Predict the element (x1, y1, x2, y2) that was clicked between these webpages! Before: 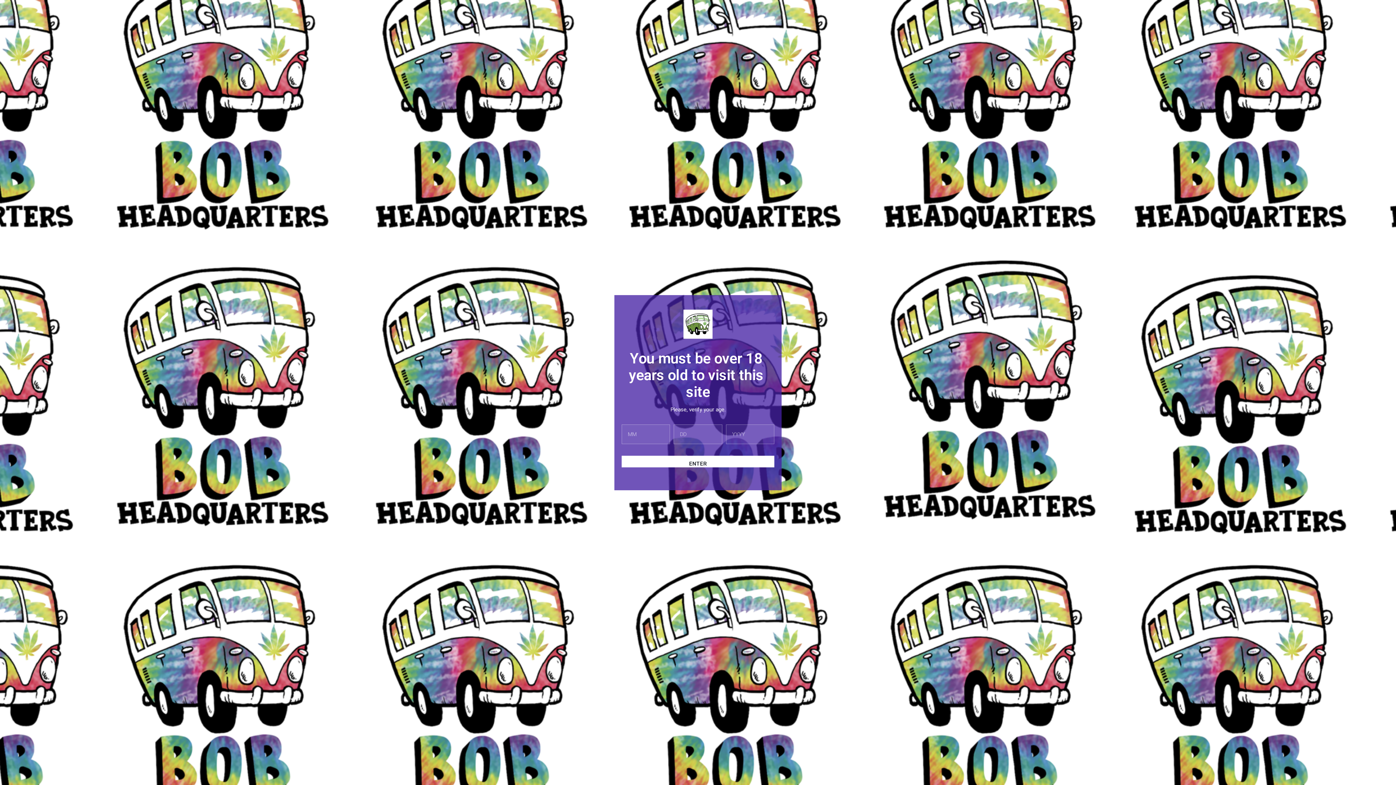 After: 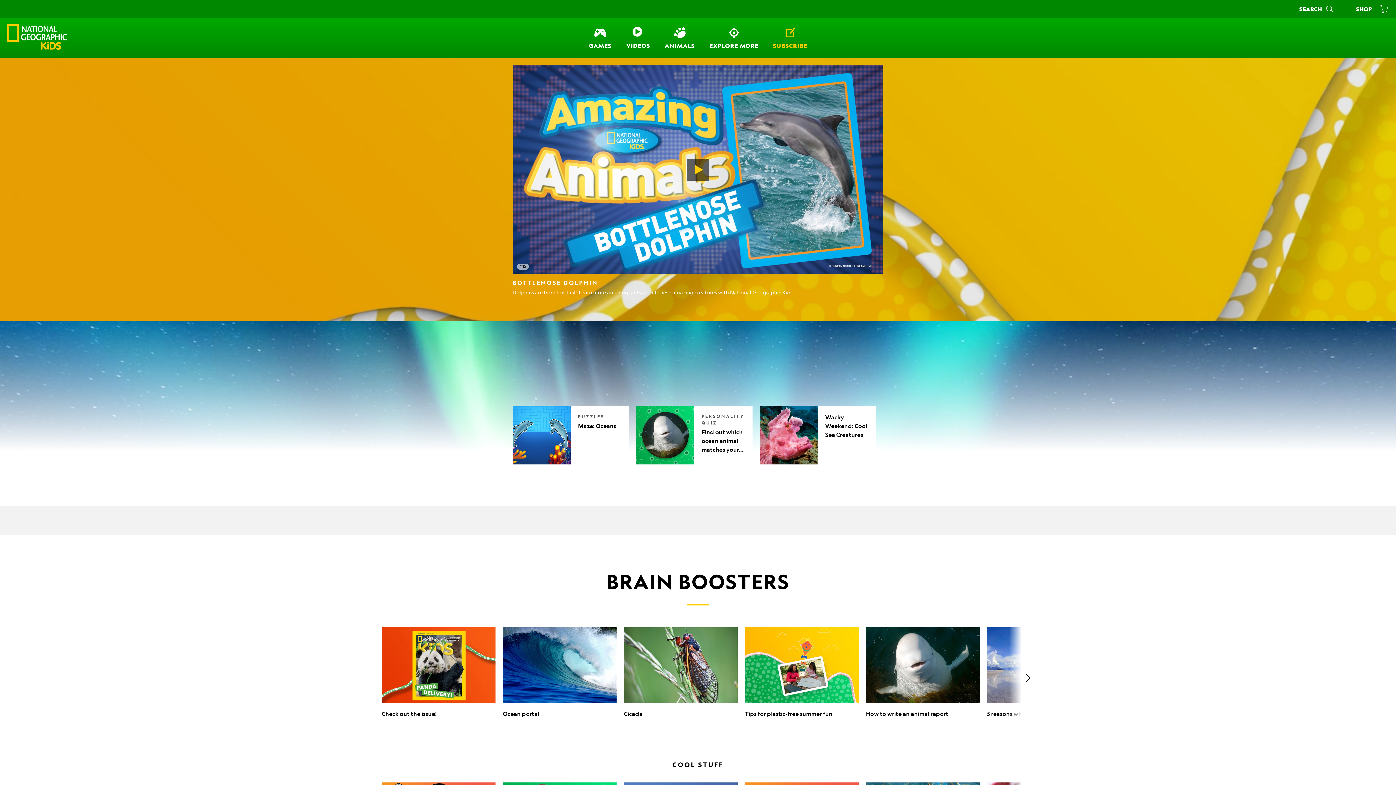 Action: bbox: (621, 455, 774, 467) label: ENTER